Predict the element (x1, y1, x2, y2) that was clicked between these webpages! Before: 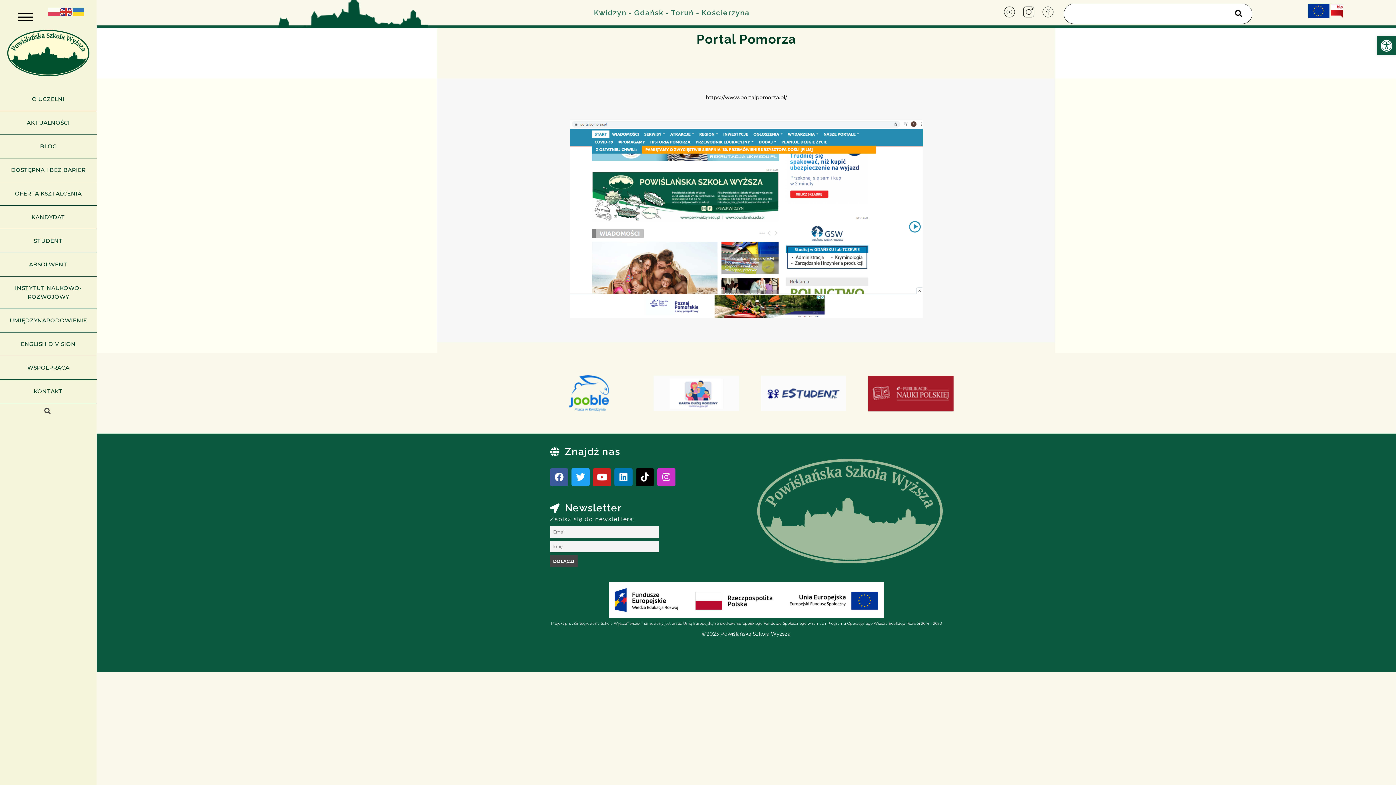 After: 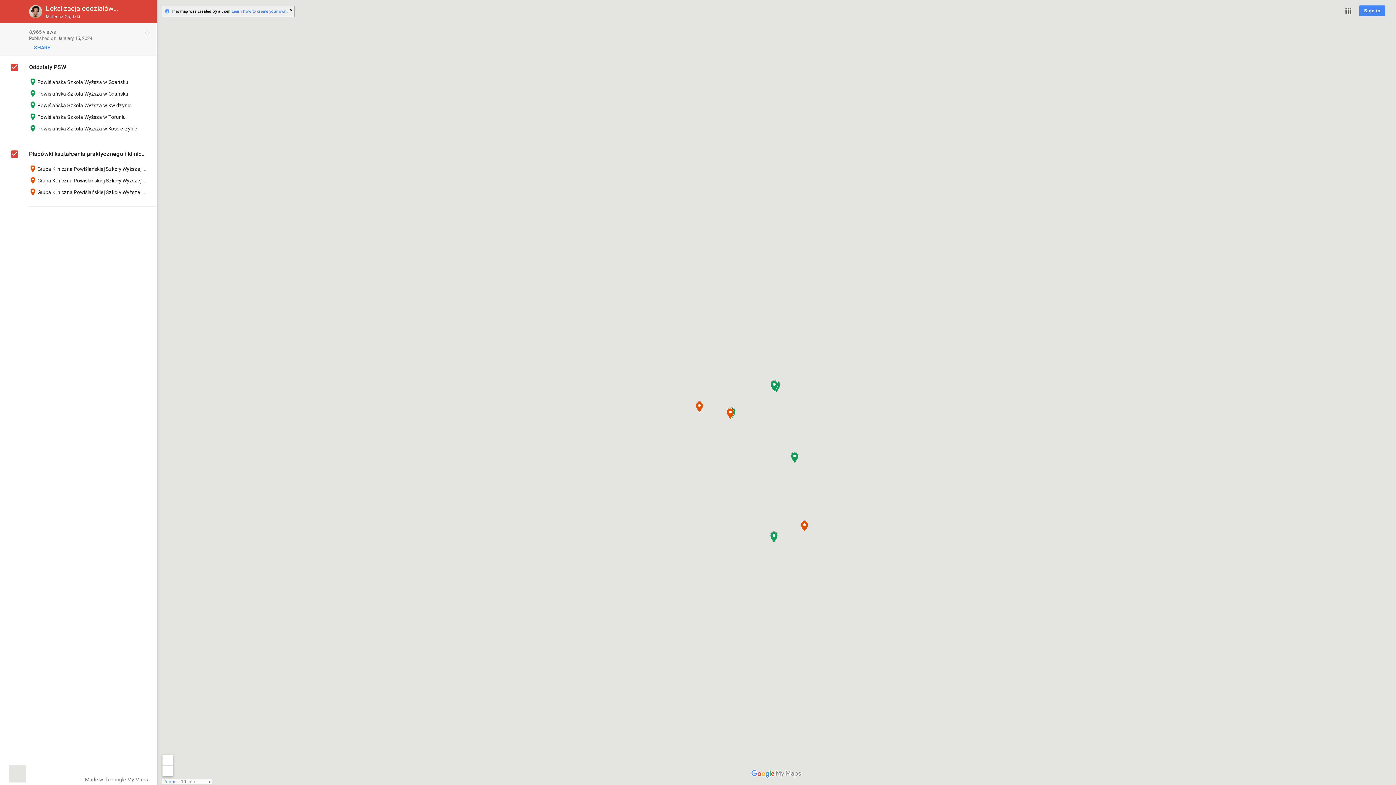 Action: bbox: (565, 446, 620, 457) label: Znajdź nas